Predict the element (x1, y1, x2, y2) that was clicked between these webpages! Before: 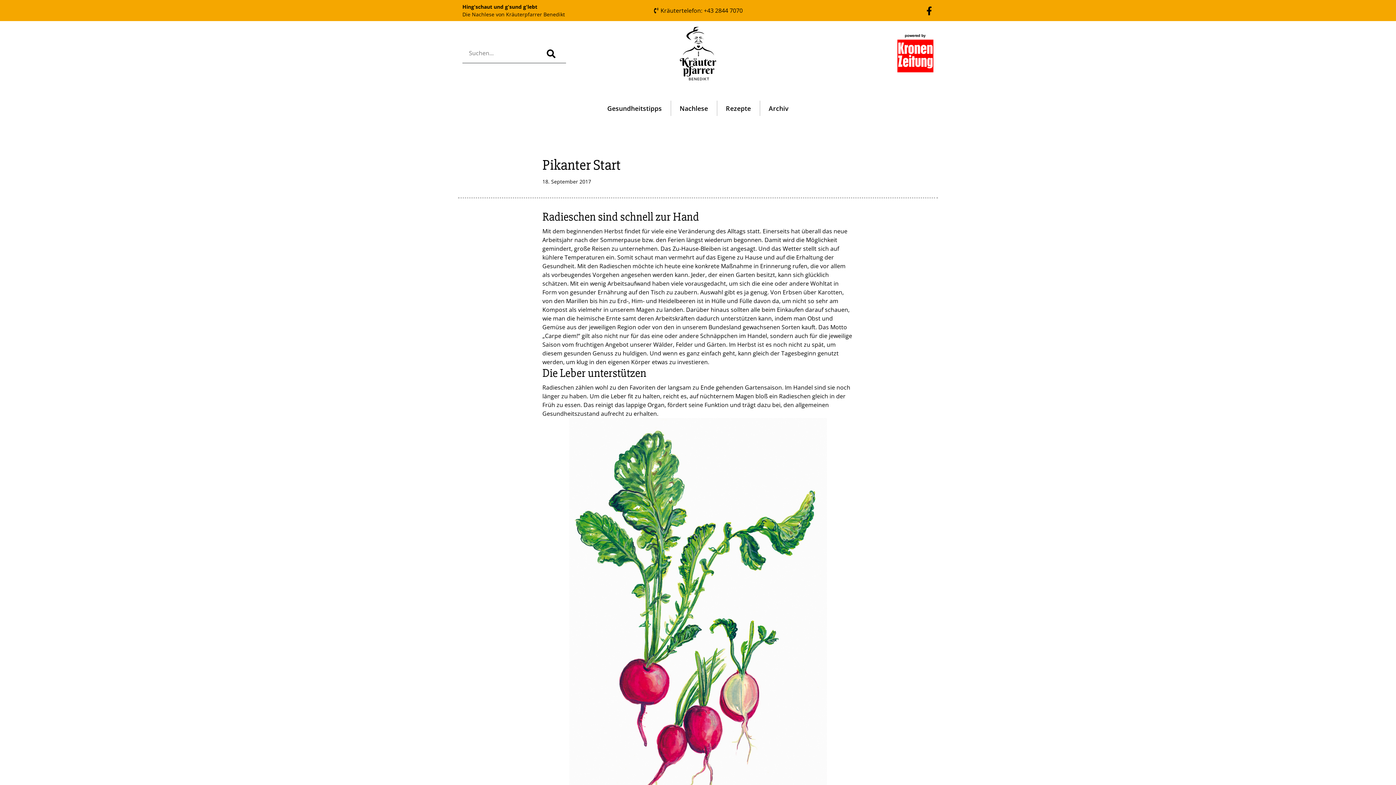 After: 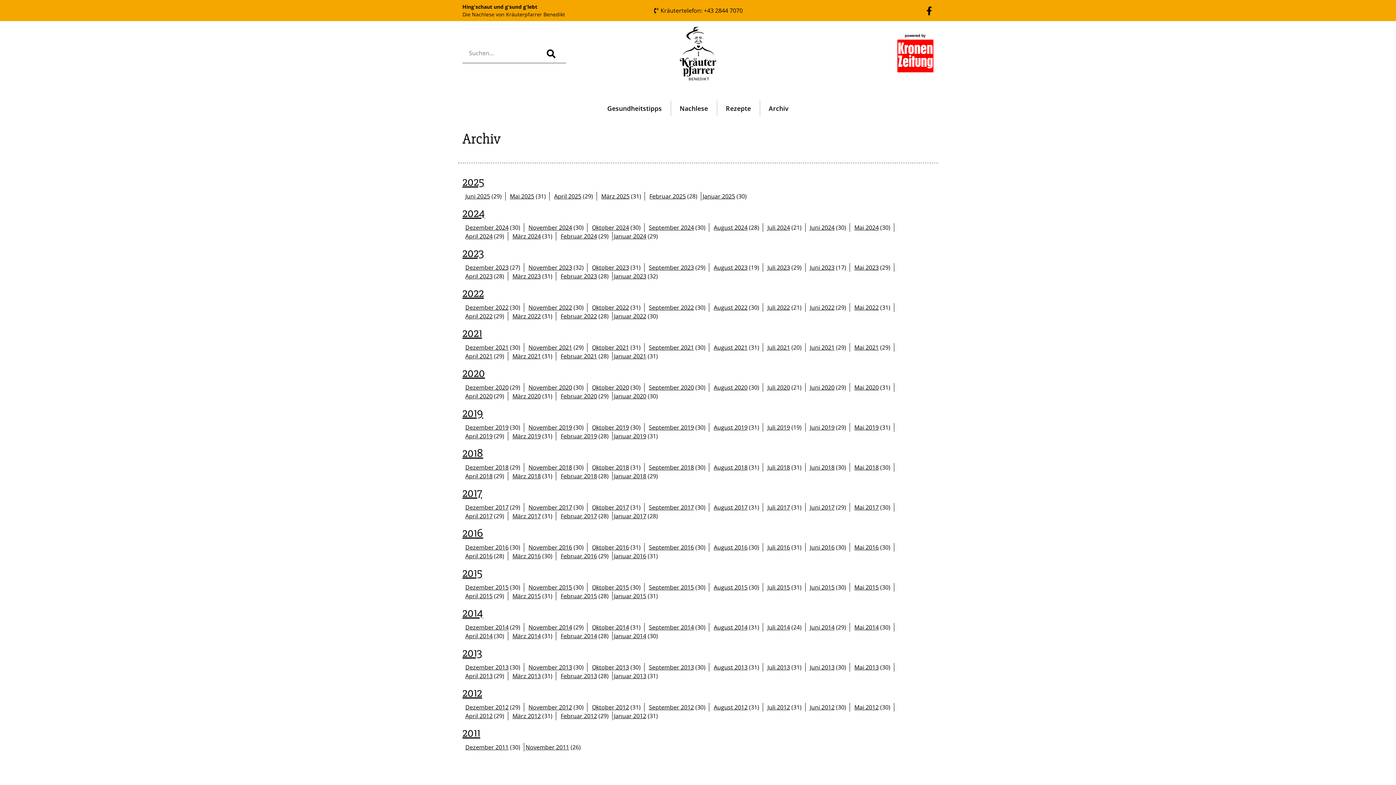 Action: bbox: (759, 100, 797, 115) label: Archiv